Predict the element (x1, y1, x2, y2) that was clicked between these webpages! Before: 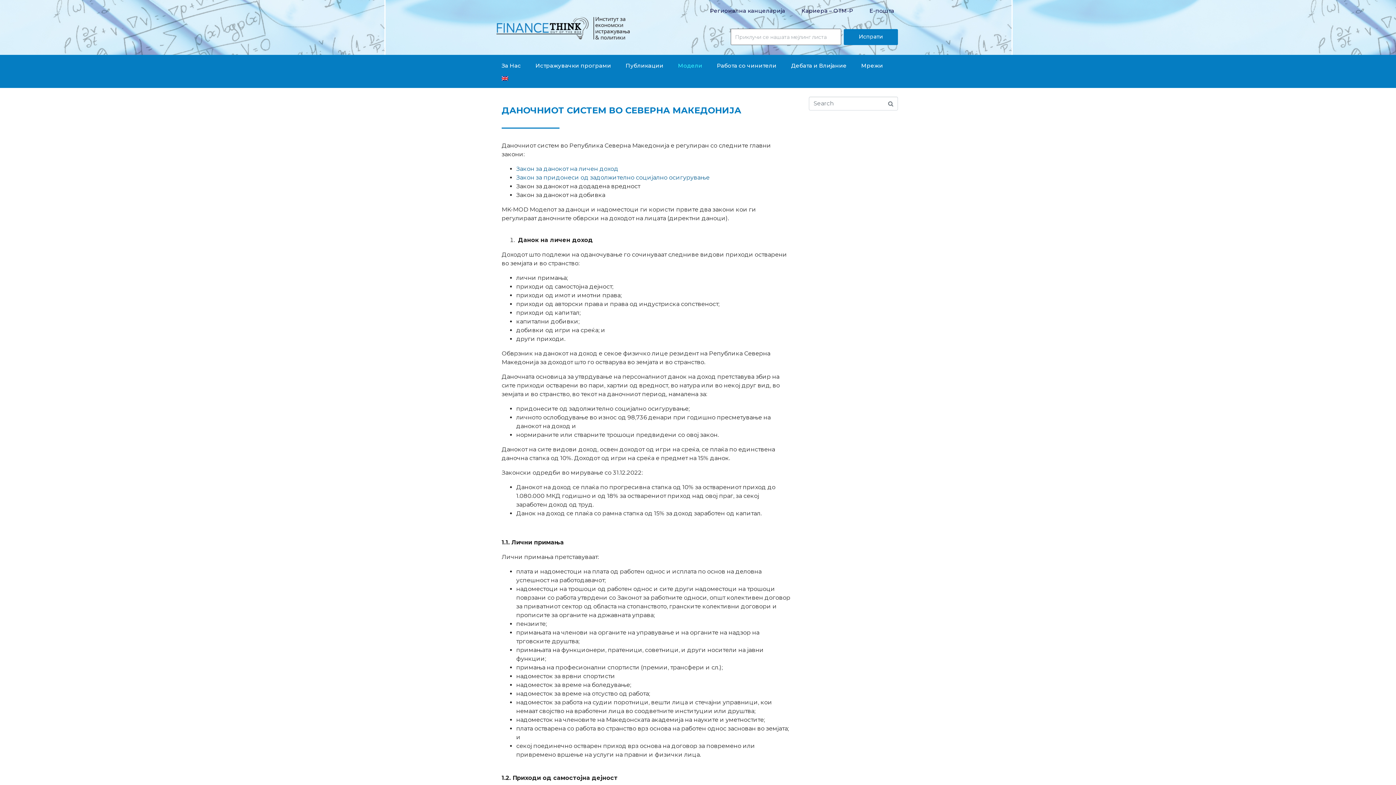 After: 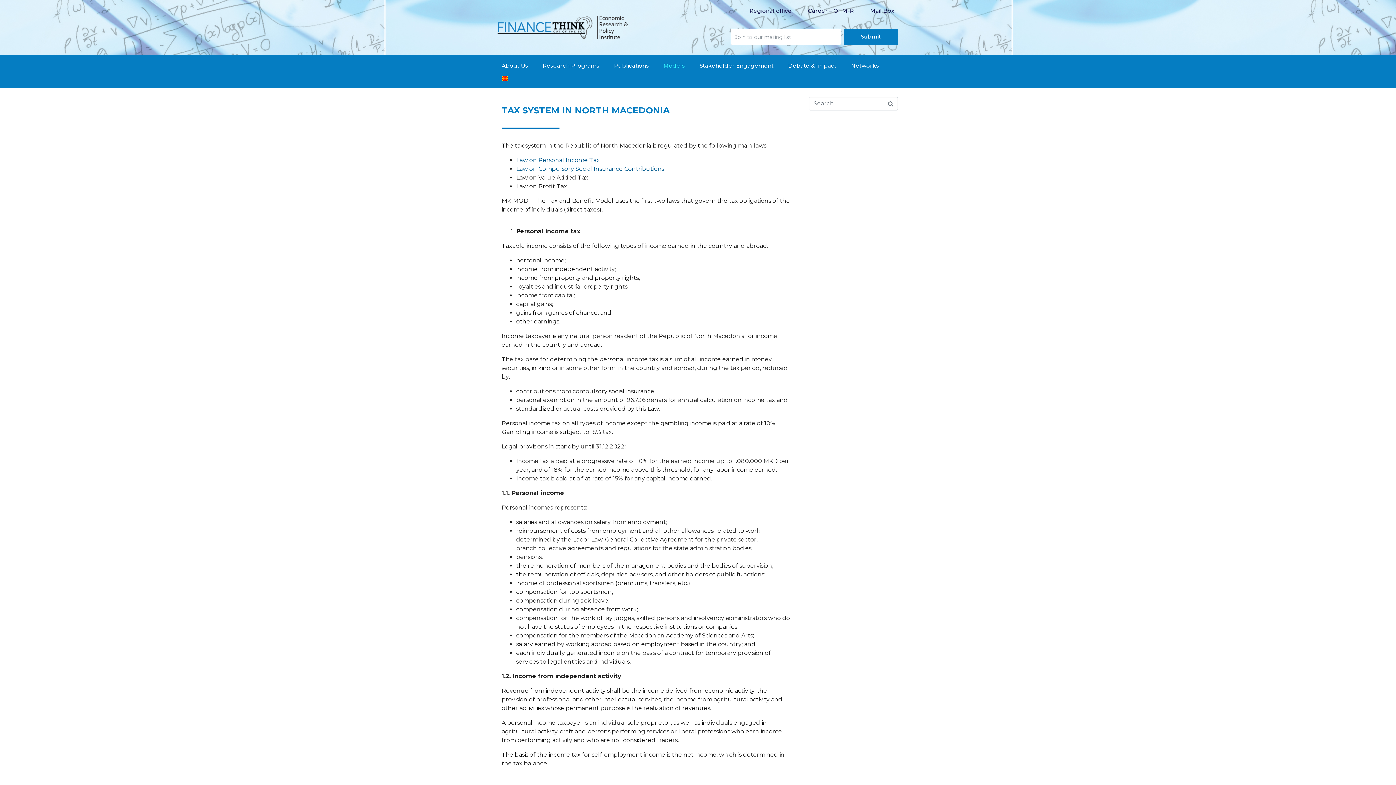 Action: bbox: (494, 72, 515, 84)